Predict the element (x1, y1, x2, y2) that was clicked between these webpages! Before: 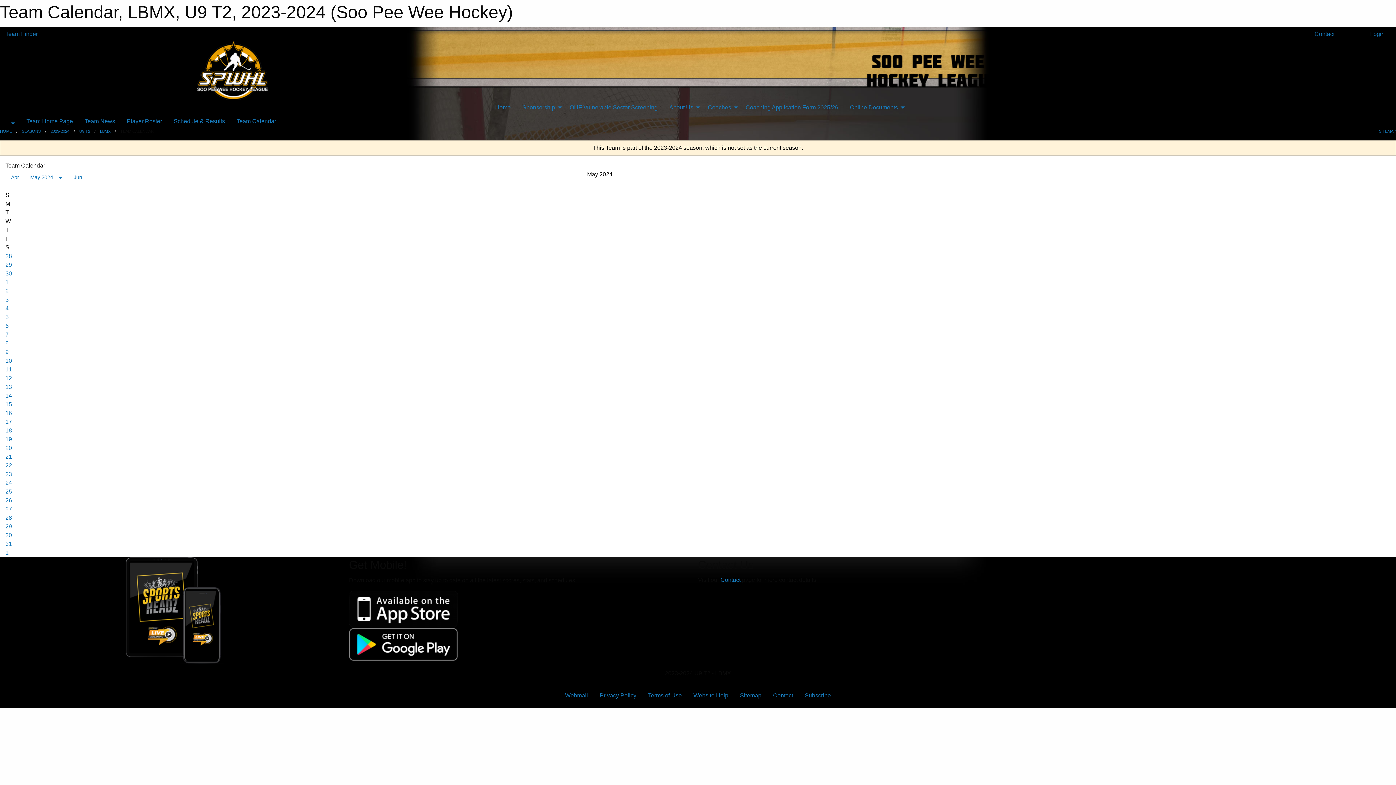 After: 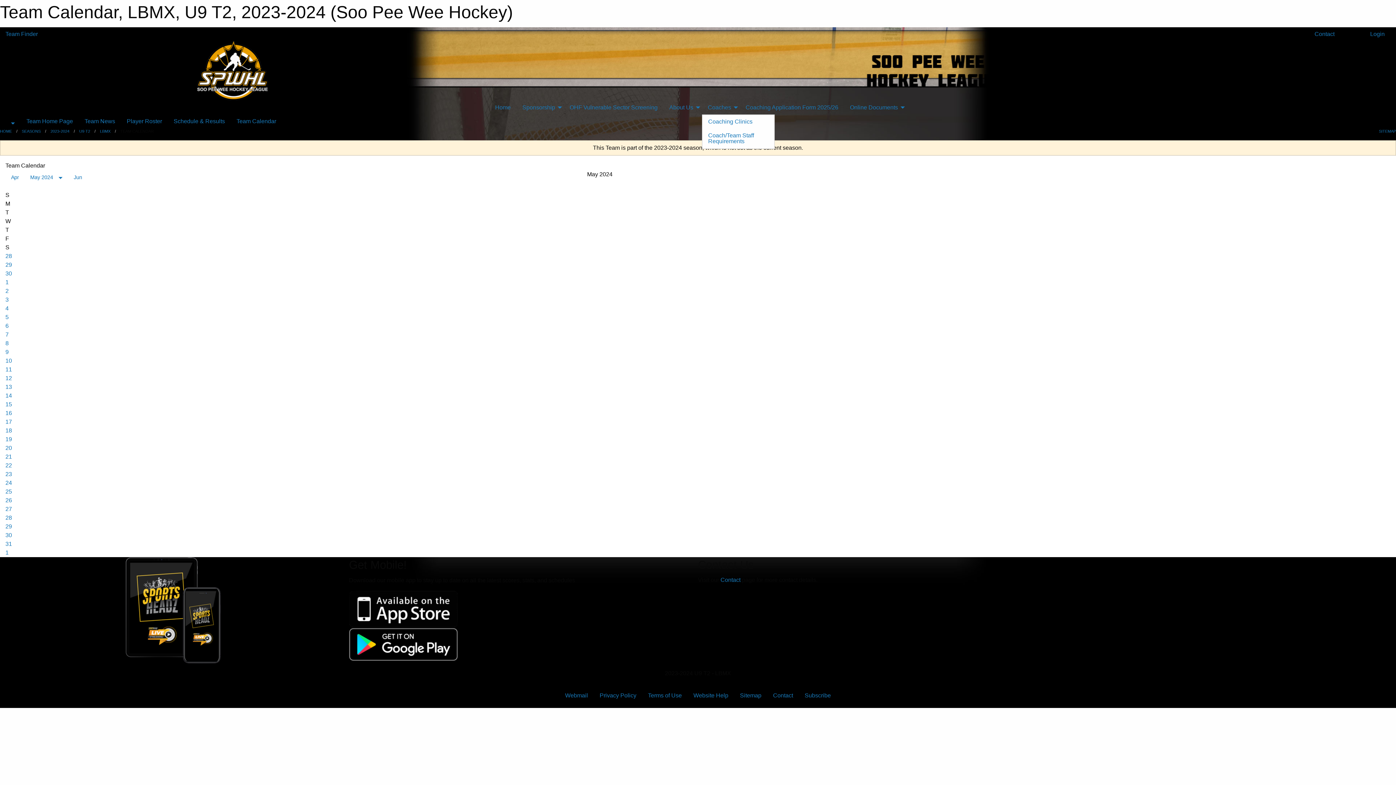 Action: label: Coaches bbox: (702, 100, 740, 114)